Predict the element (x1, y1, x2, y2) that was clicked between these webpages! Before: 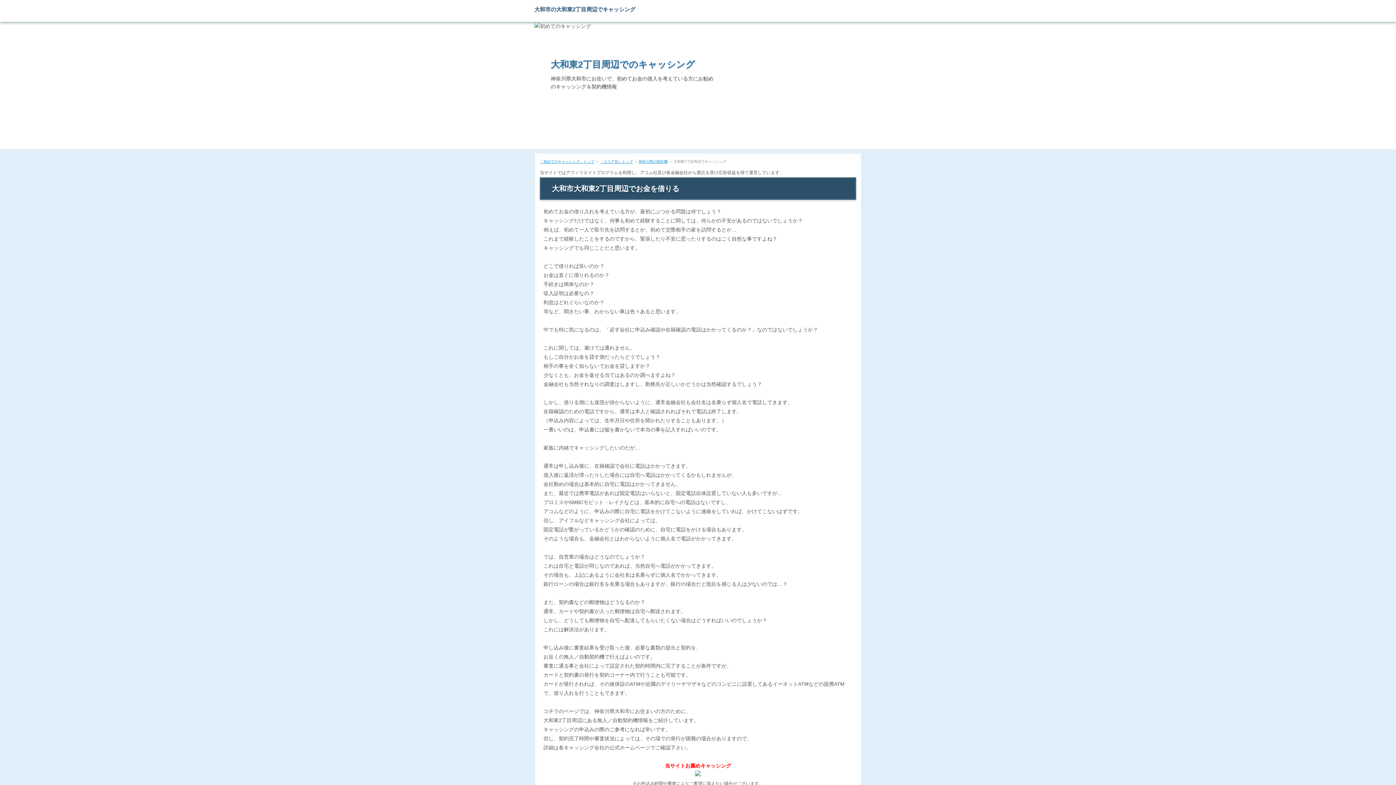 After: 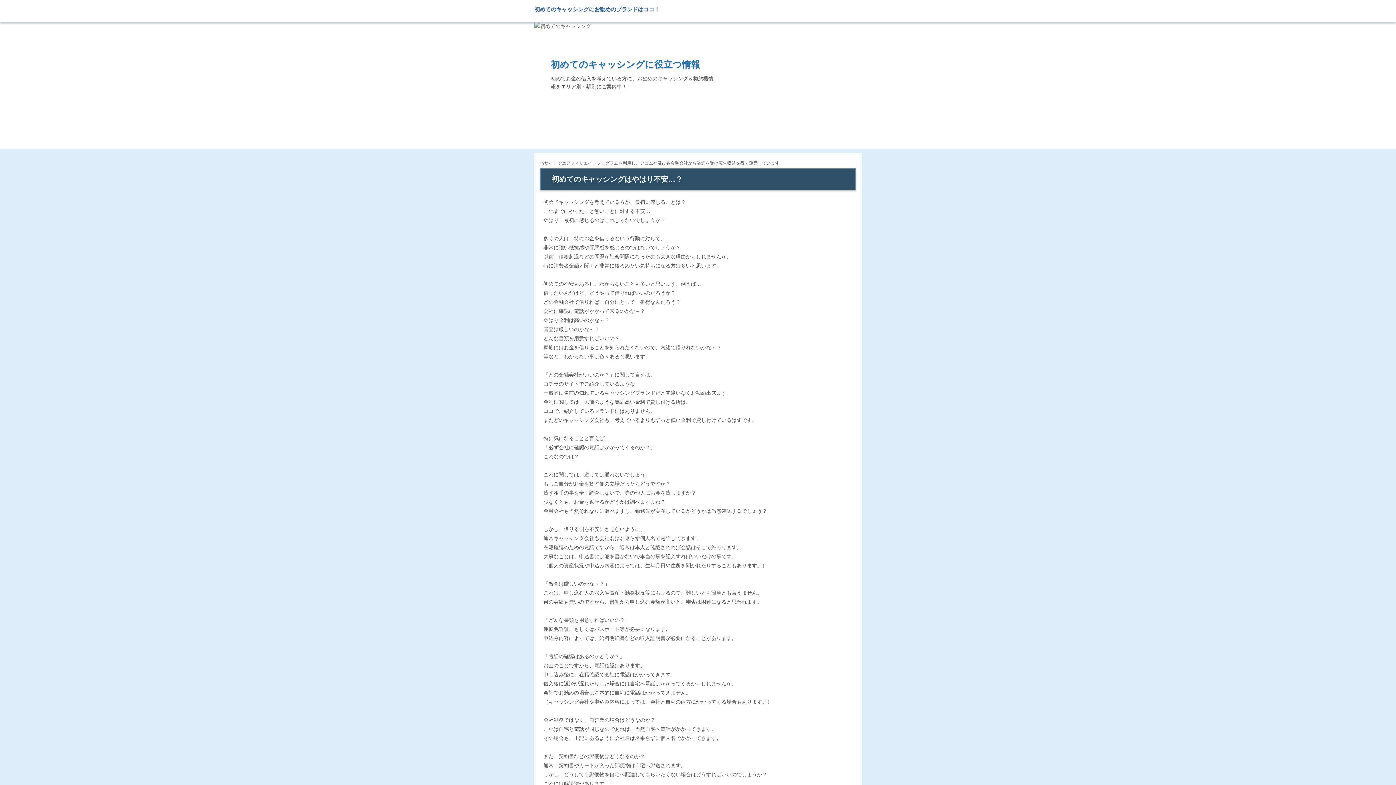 Action: bbox: (550, 59, 695, 69) label: 大和東2丁目周辺でのキャッシング